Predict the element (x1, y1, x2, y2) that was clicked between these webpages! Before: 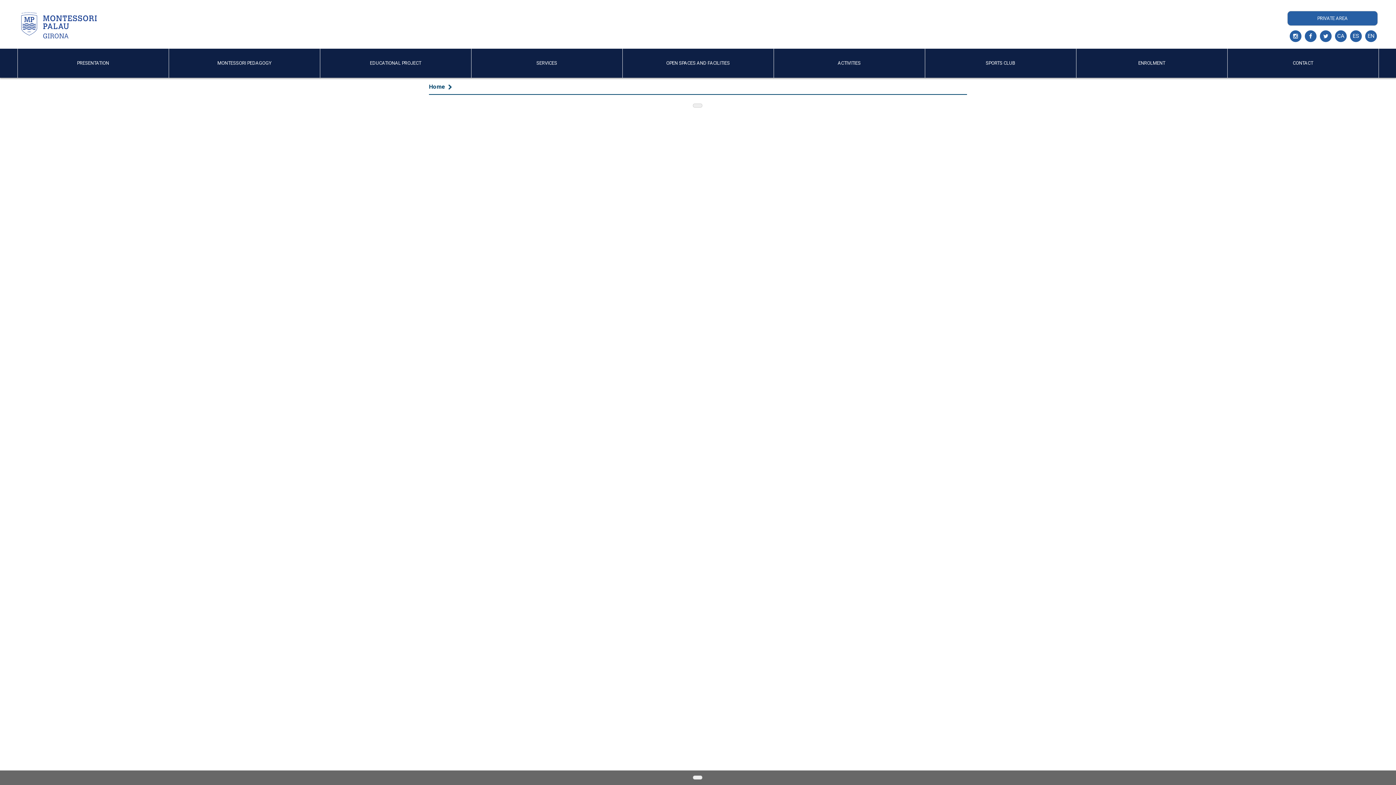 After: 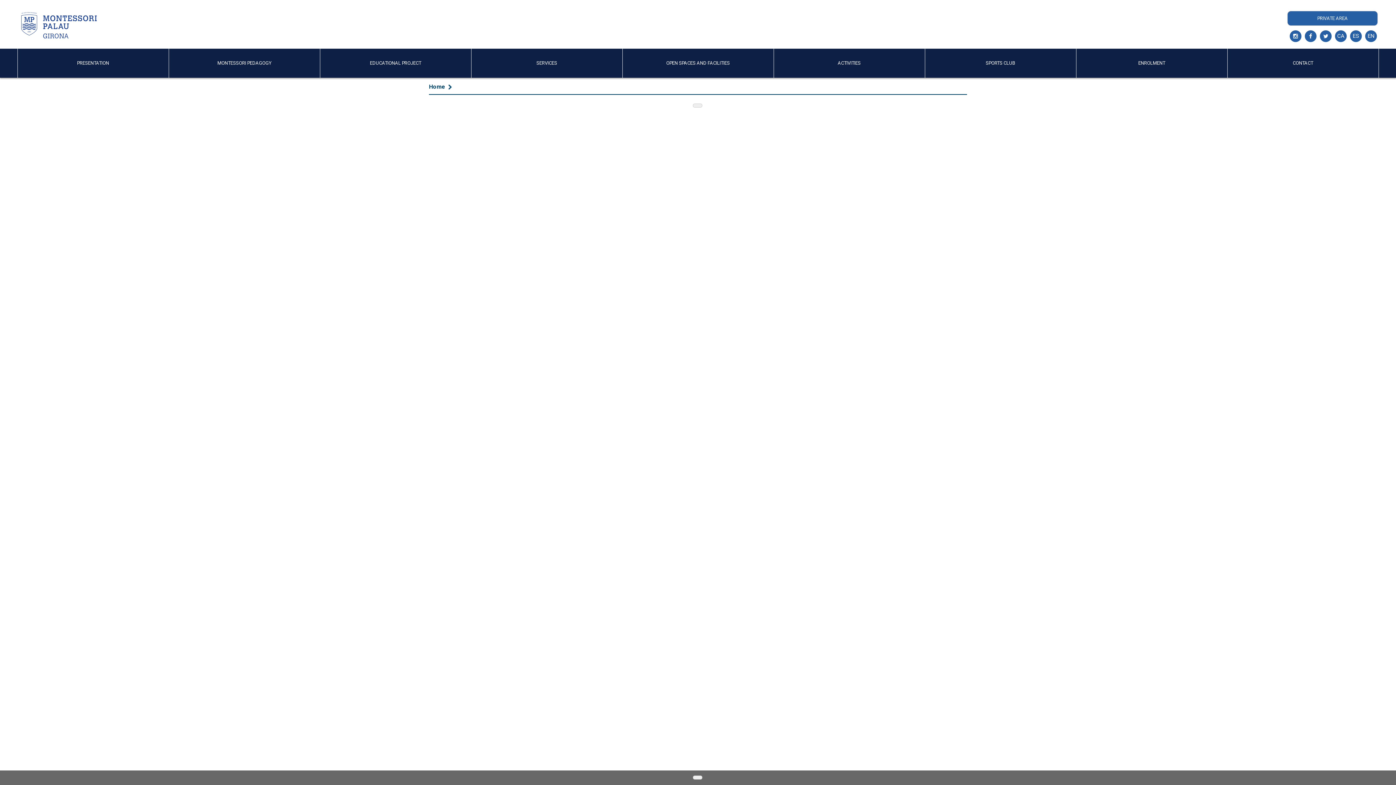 Action: label: EN bbox: (1364, 29, 1378, 43)